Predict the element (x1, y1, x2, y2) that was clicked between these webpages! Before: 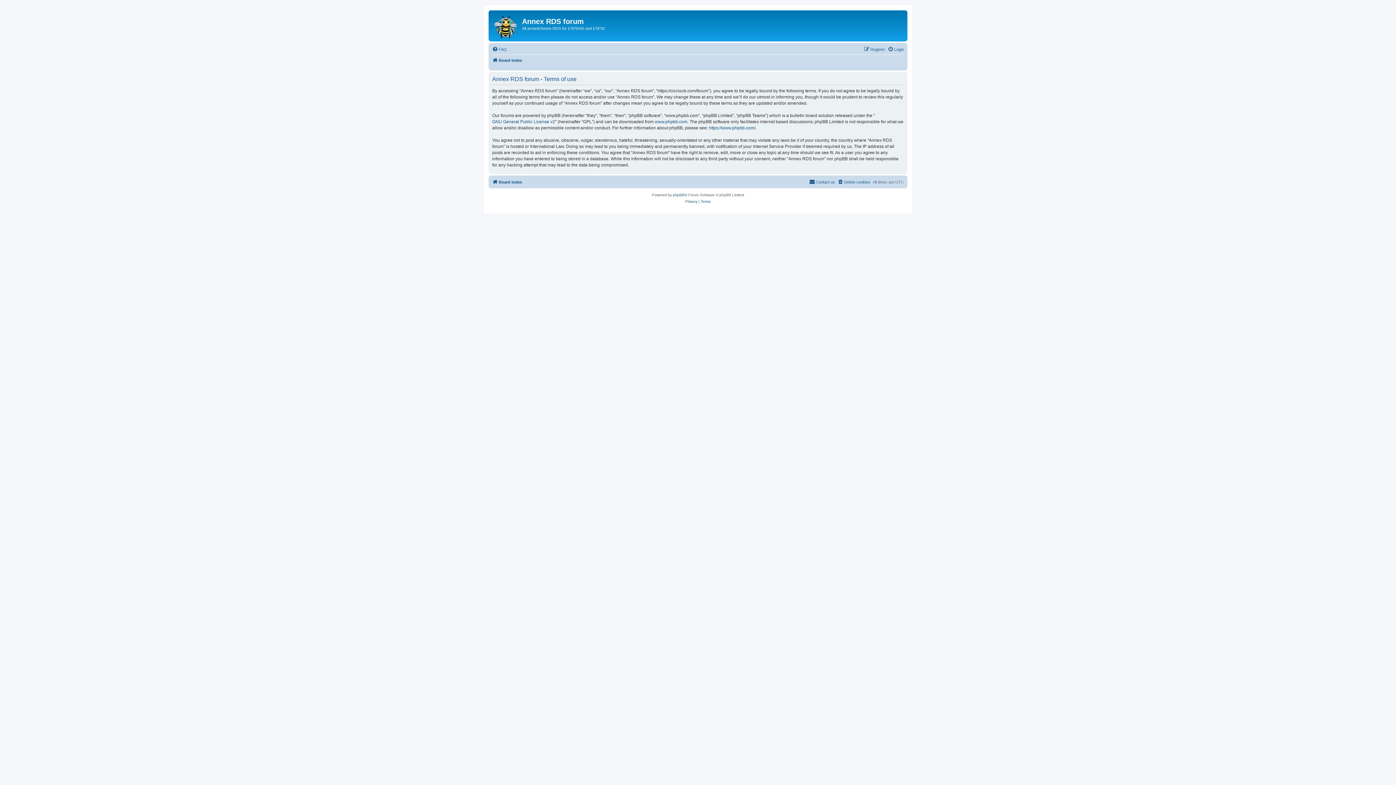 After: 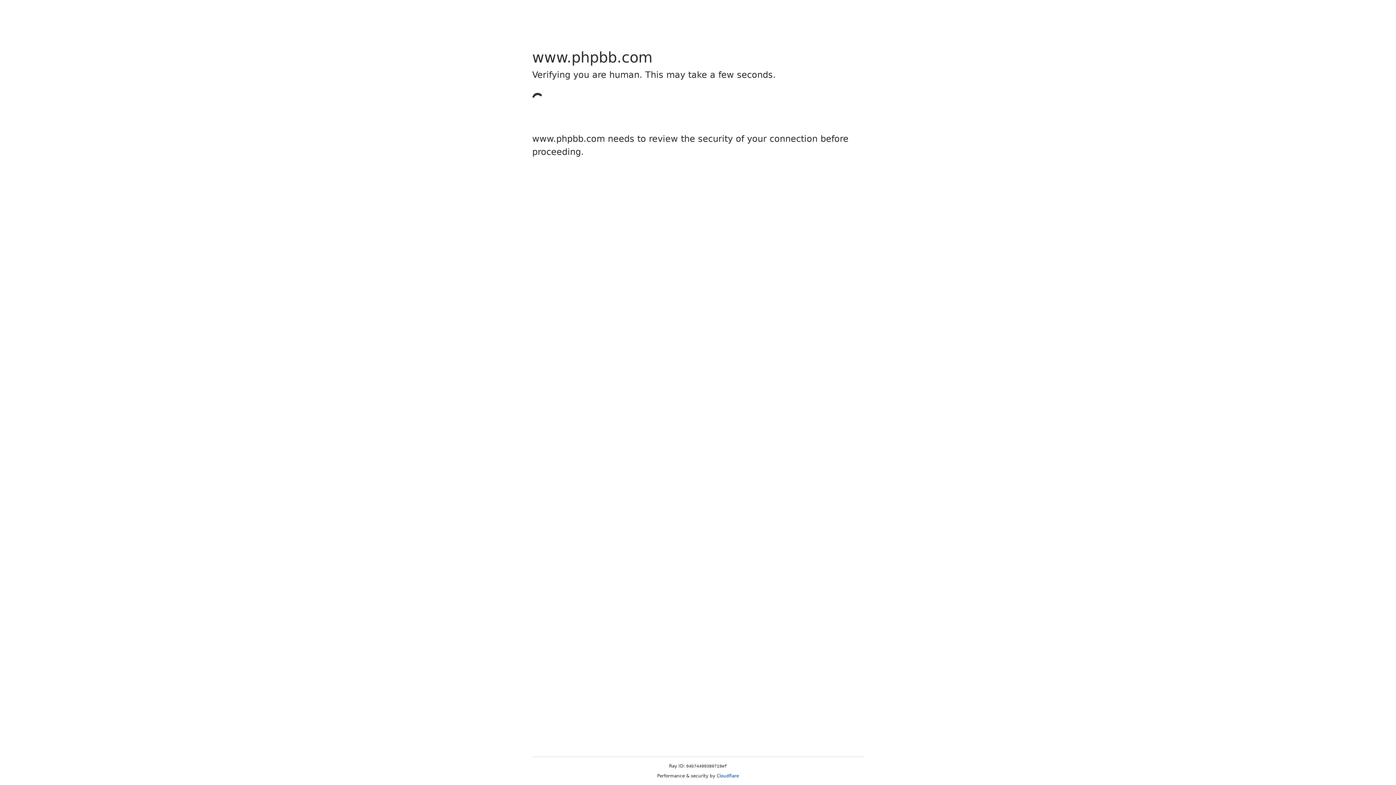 Action: label: phpBB bbox: (673, 192, 684, 198)